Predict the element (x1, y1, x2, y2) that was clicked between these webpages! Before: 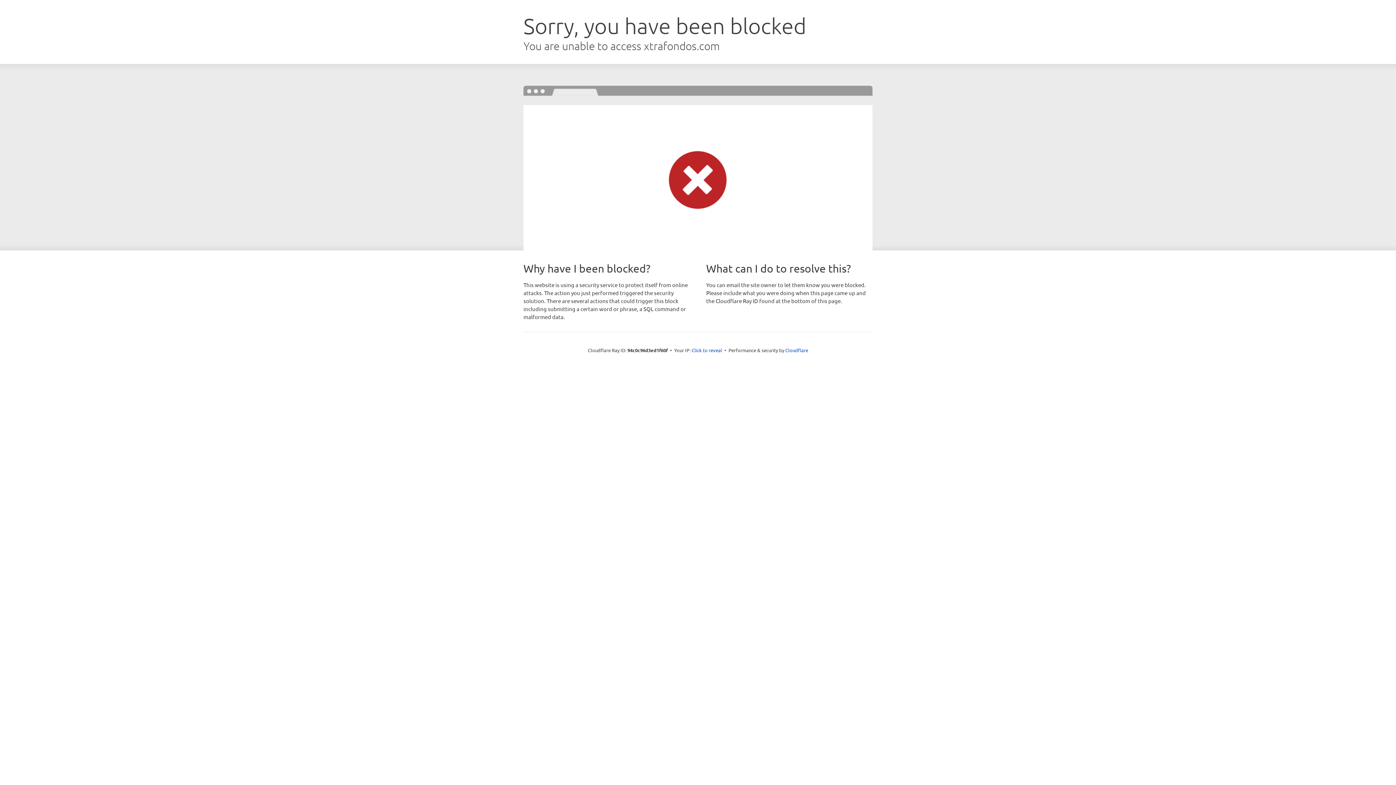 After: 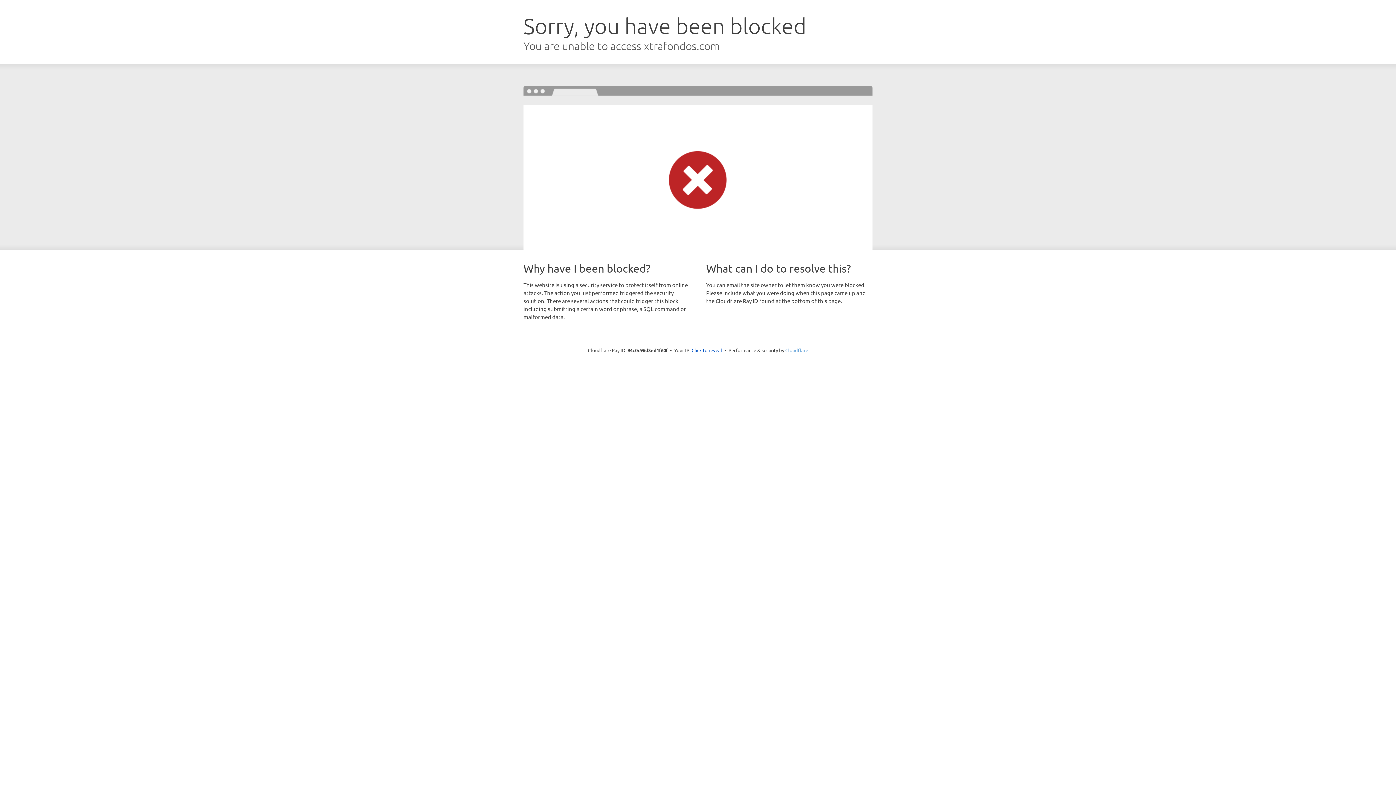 Action: label: Cloudflare bbox: (785, 347, 808, 353)